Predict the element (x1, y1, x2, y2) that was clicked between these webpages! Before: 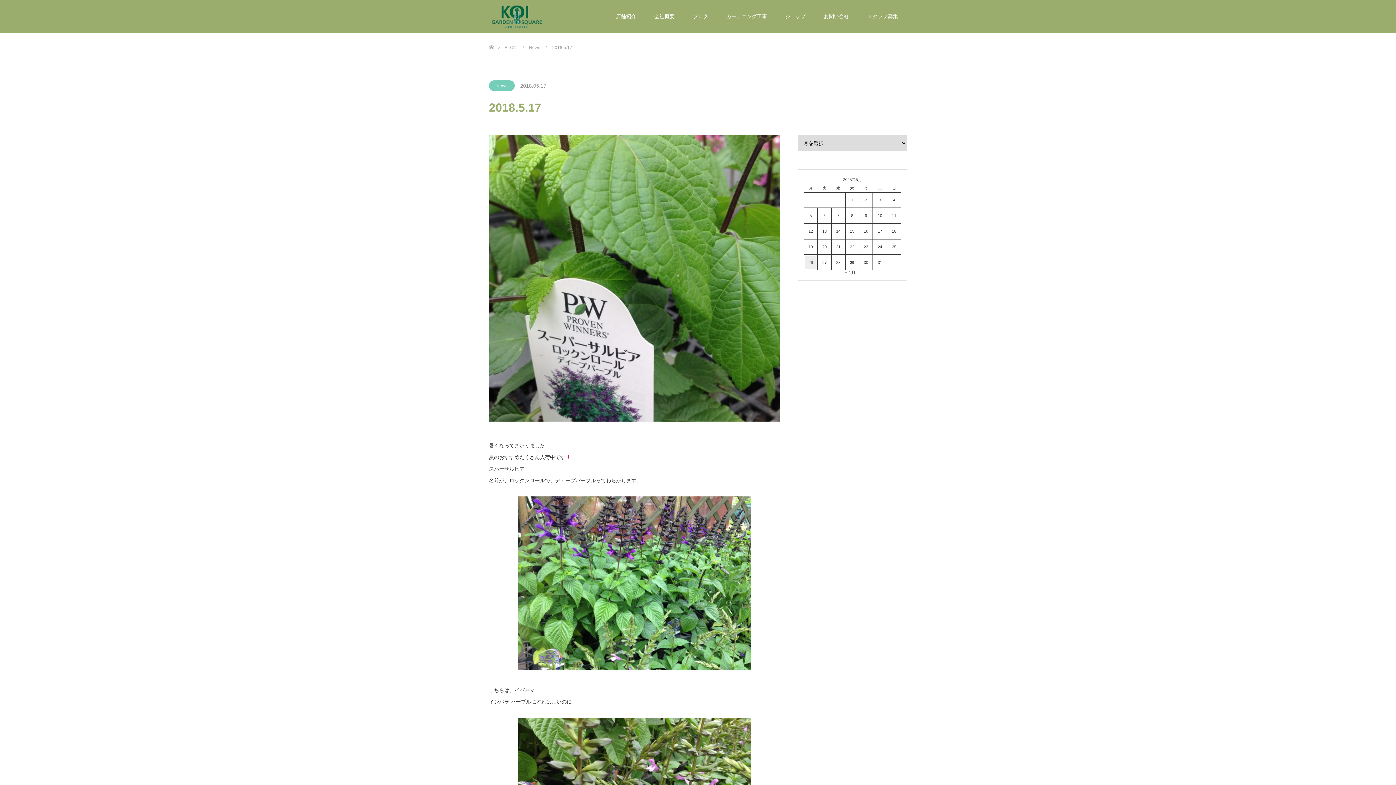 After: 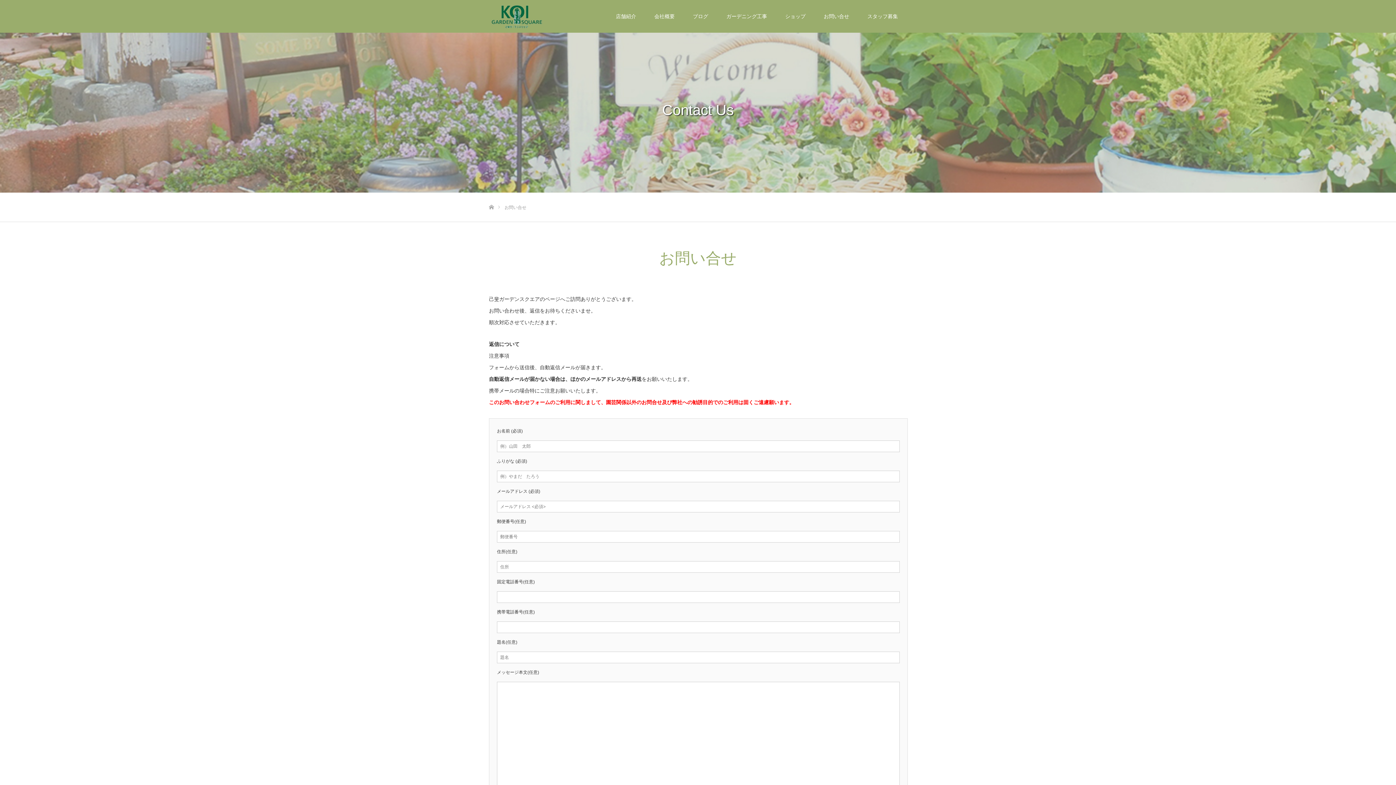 Action: label: お問い合せ bbox: (814, 0, 858, 32)